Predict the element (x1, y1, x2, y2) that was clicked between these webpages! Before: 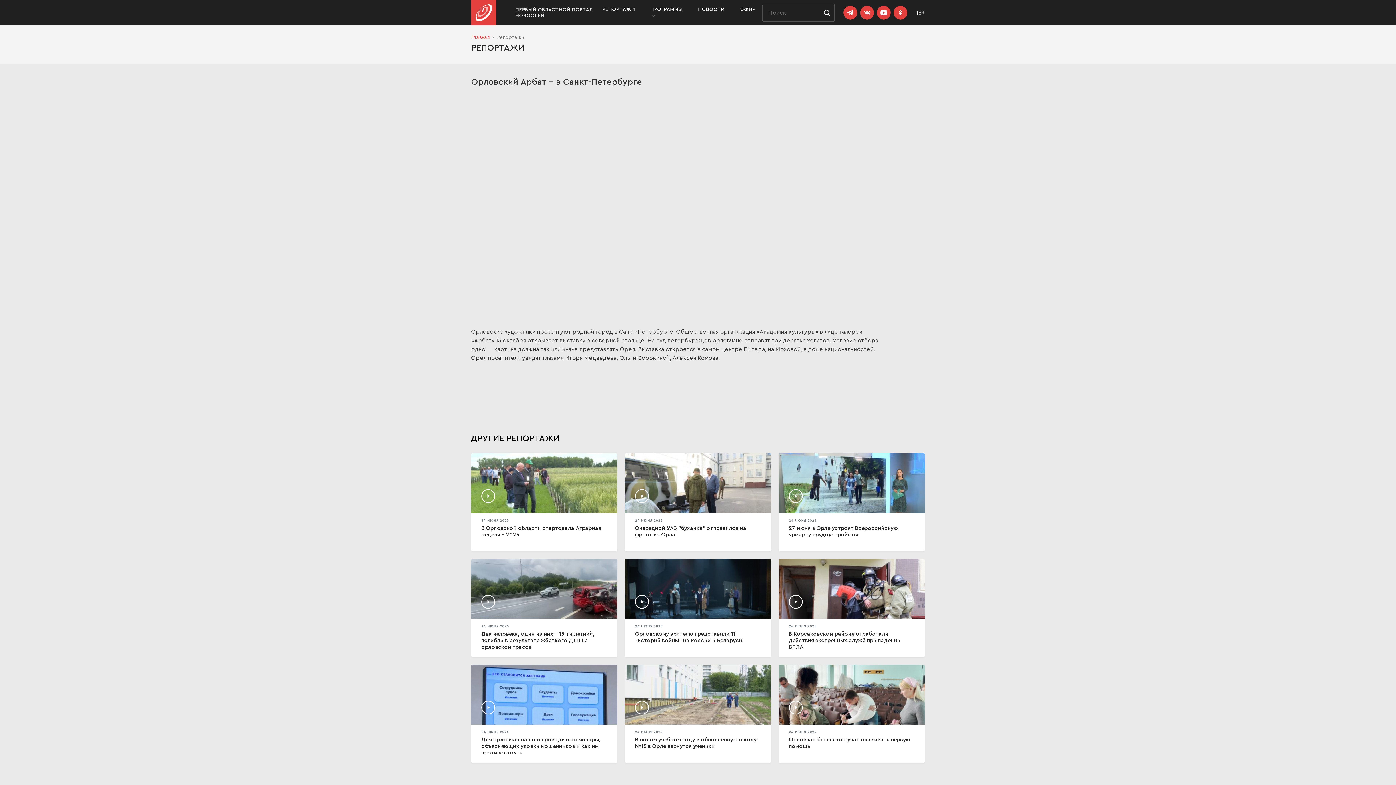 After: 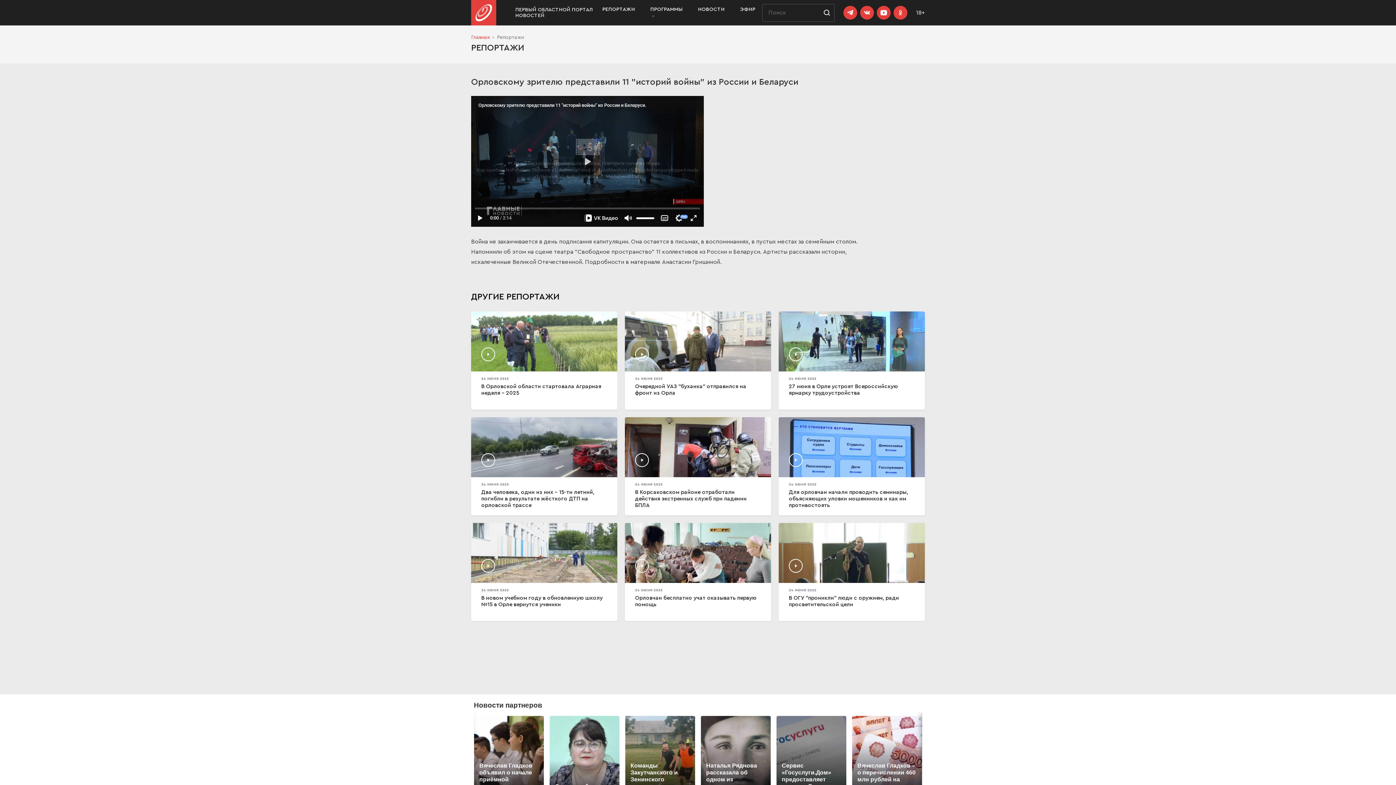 Action: bbox: (625, 559, 771, 657) label: 24 ИЮНЯ 2025
Орловскому зрителю представили 11 "историй войны" из России и Беларуси